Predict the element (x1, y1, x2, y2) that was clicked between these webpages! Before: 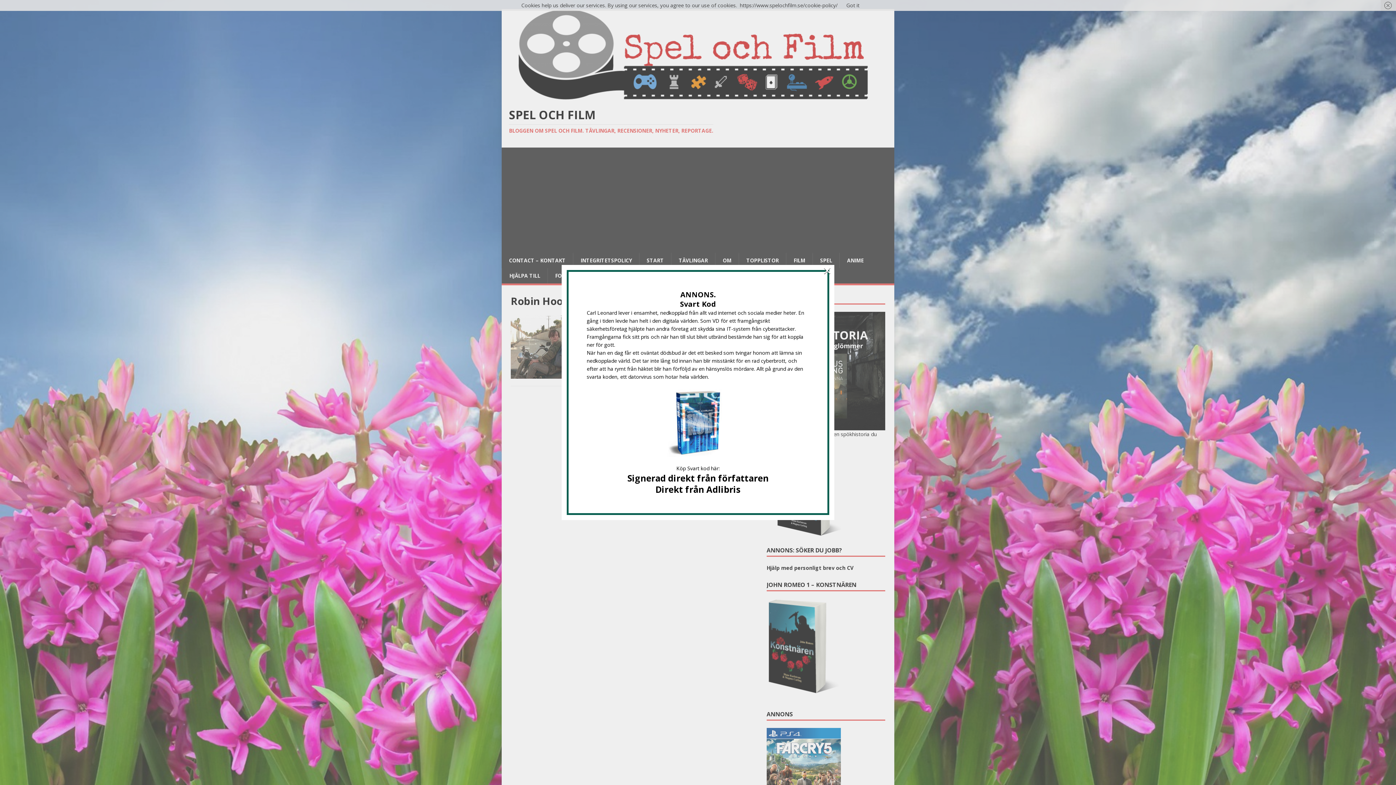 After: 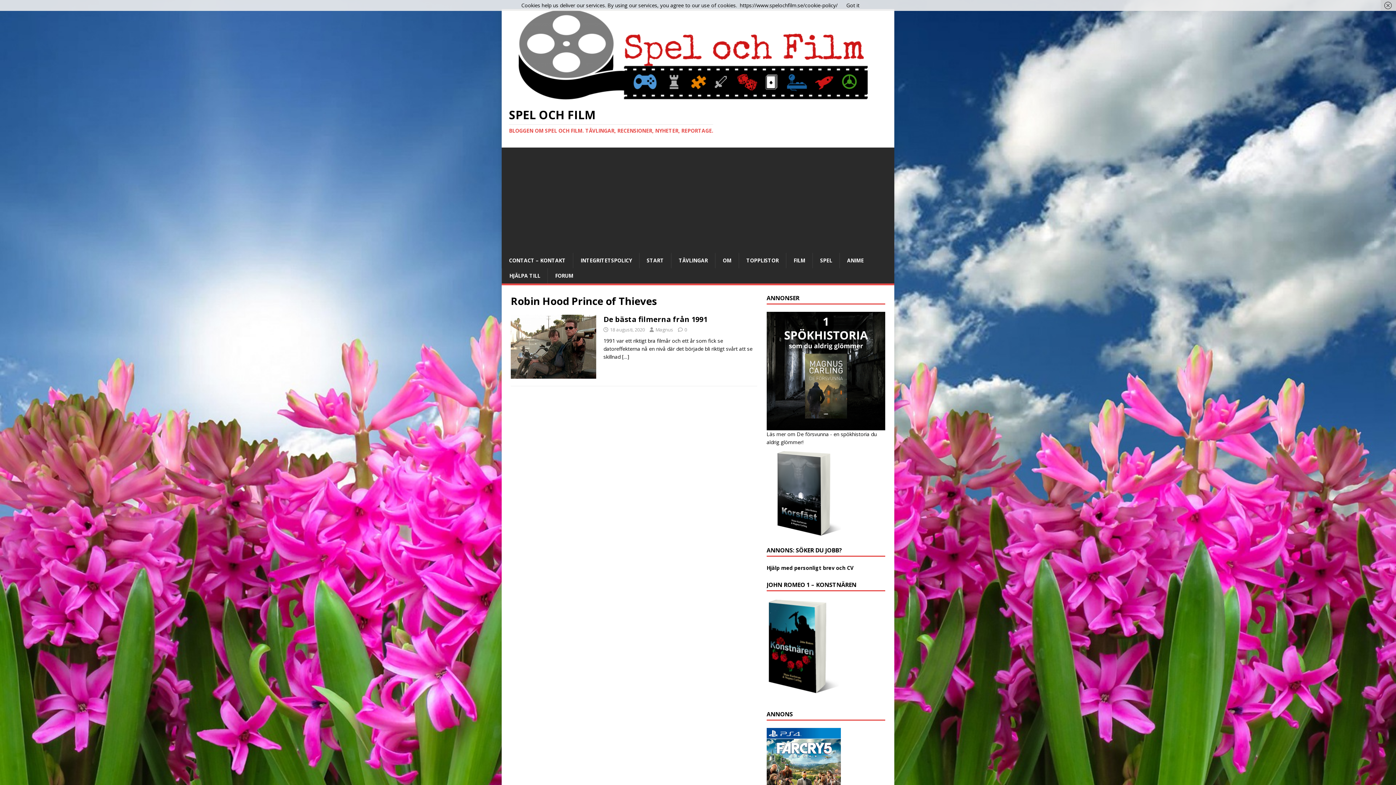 Action: label: Direkt från Adlibris bbox: (655, 483, 740, 495)